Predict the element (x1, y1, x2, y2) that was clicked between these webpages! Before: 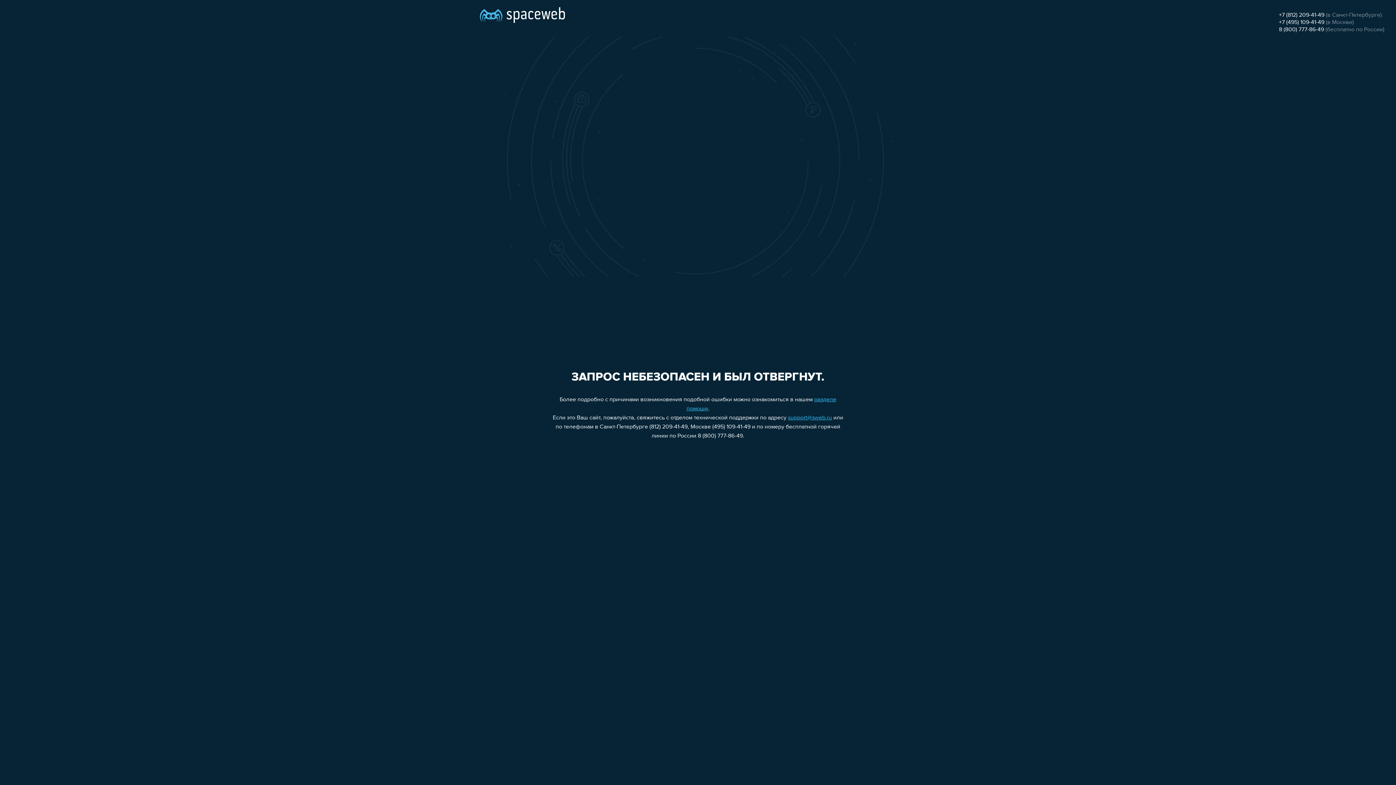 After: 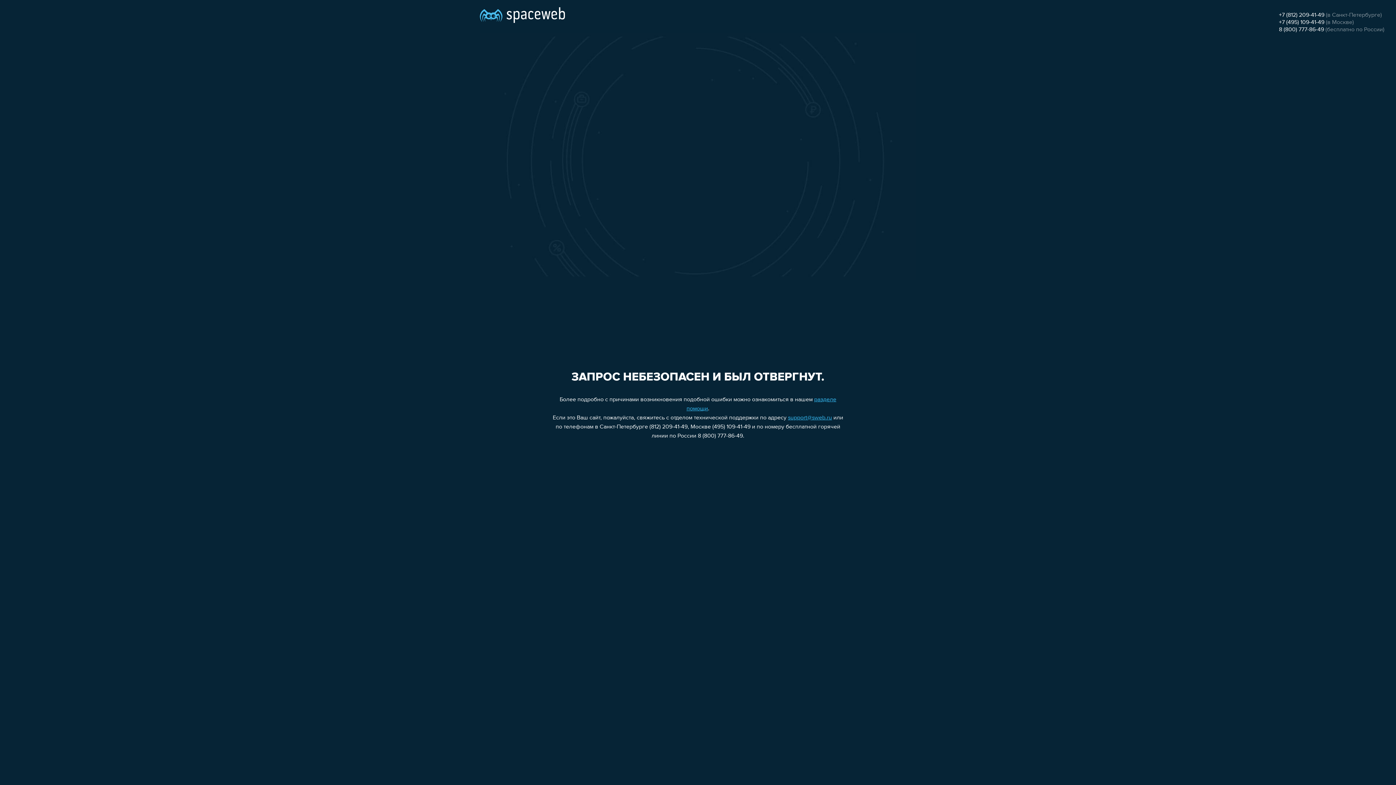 Action: label: support@sweb.ru bbox: (788, 415, 832, 421)